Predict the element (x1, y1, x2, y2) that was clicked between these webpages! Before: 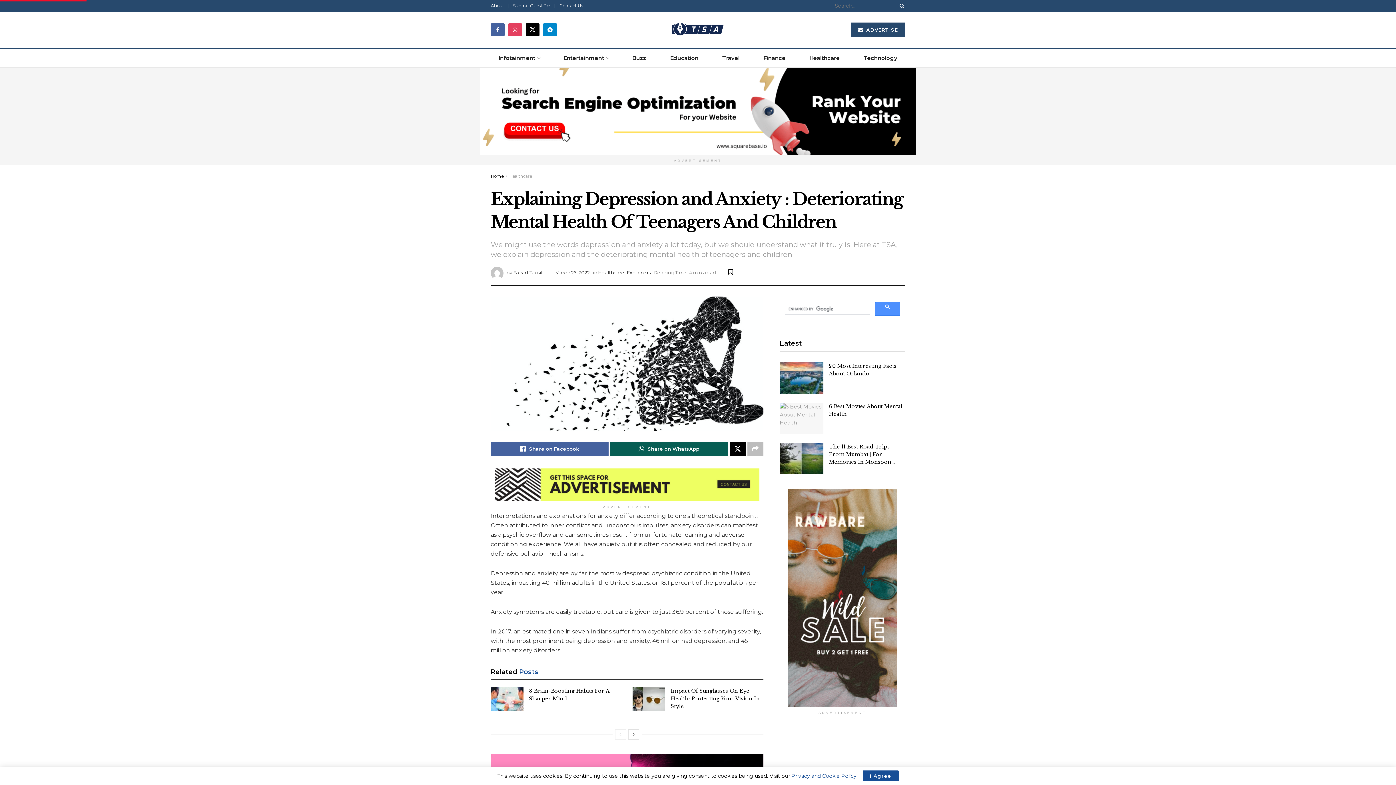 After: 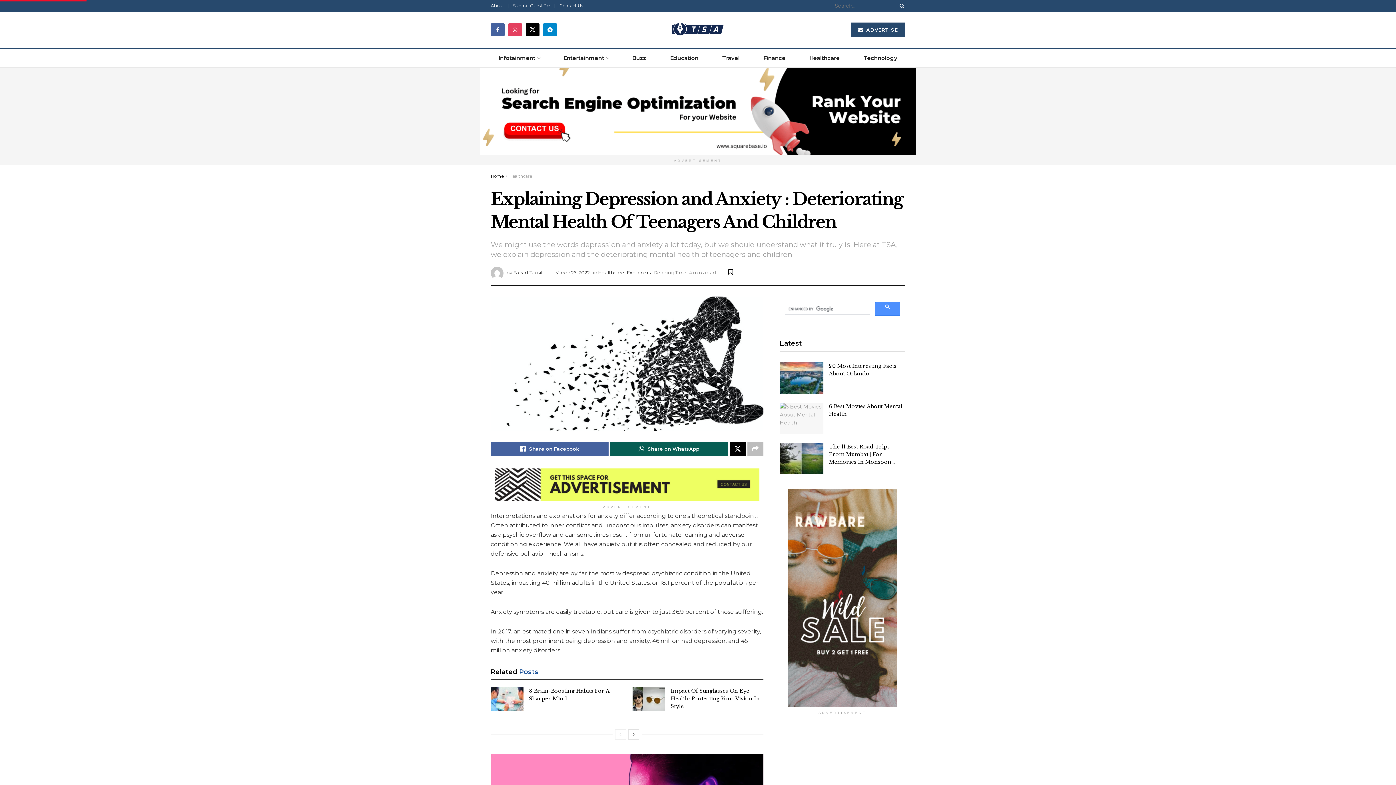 Action: bbox: (862, 770, 898, 781) label: I Agree